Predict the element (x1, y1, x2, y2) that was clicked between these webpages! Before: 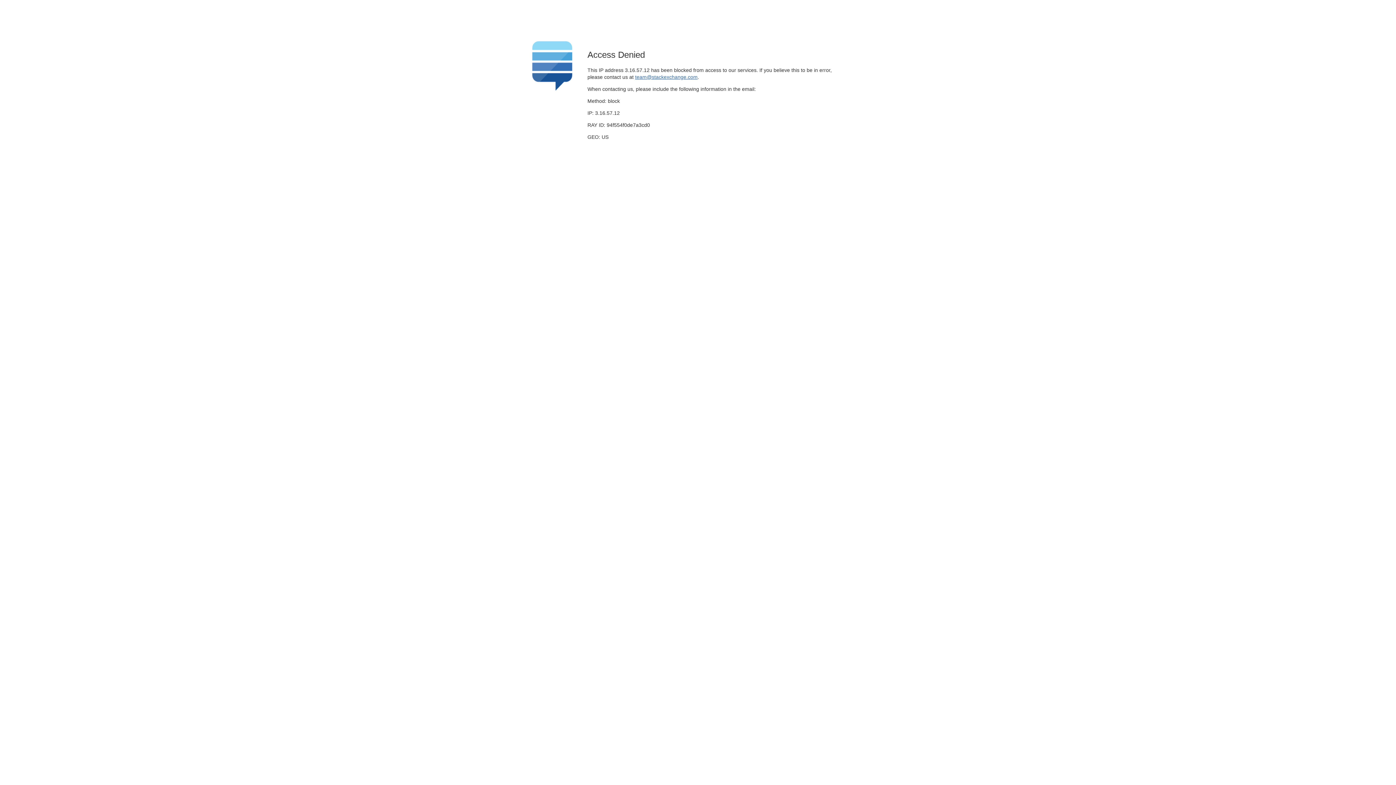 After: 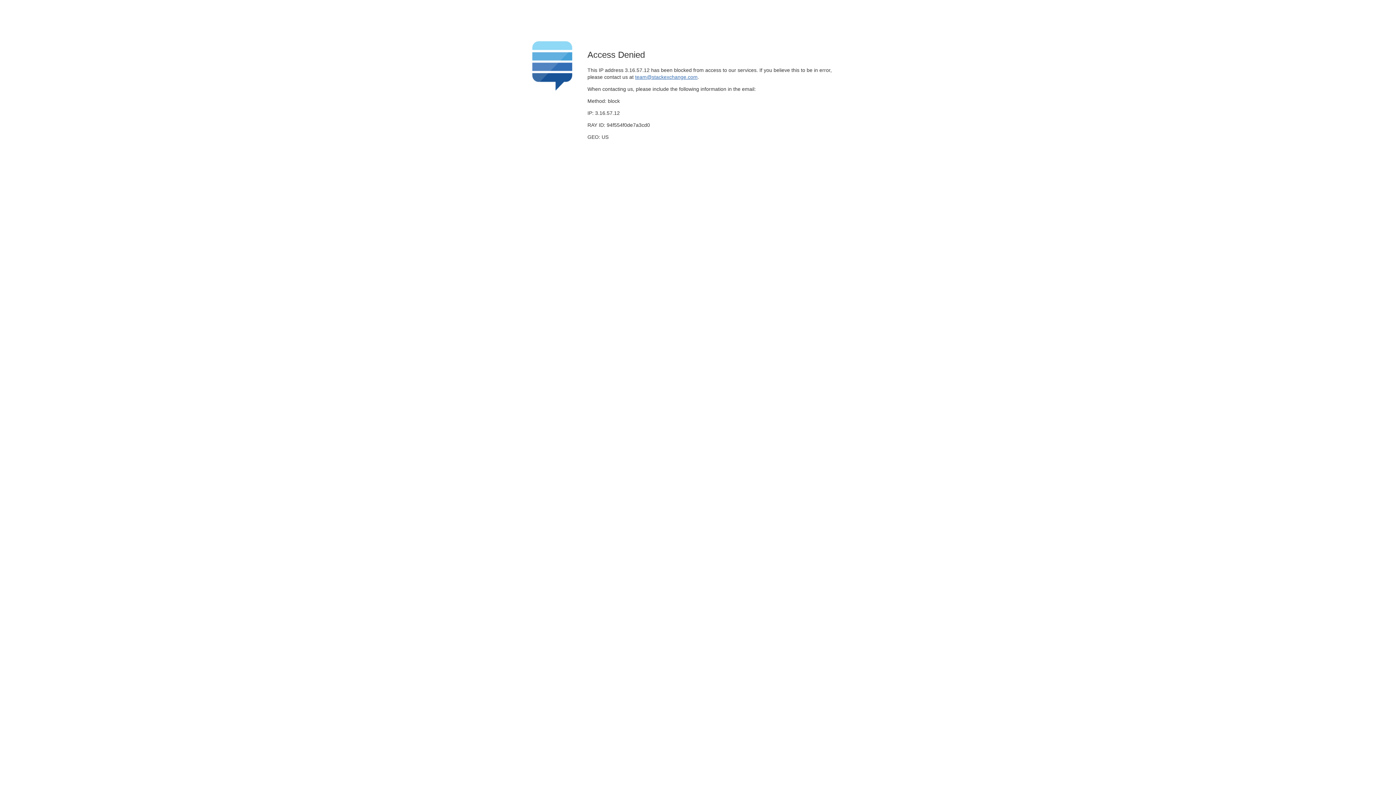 Action: label: team@stackexchange.com bbox: (635, 74, 697, 79)